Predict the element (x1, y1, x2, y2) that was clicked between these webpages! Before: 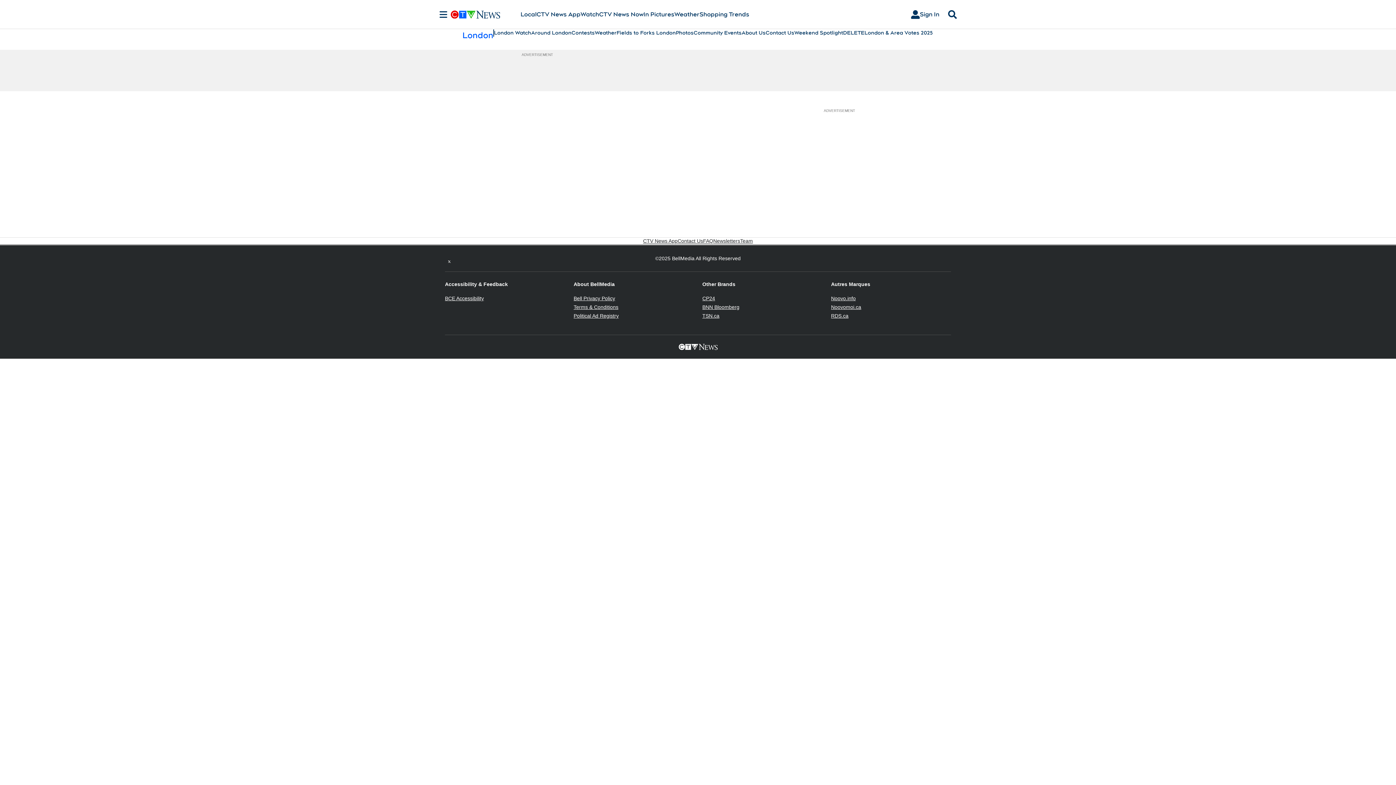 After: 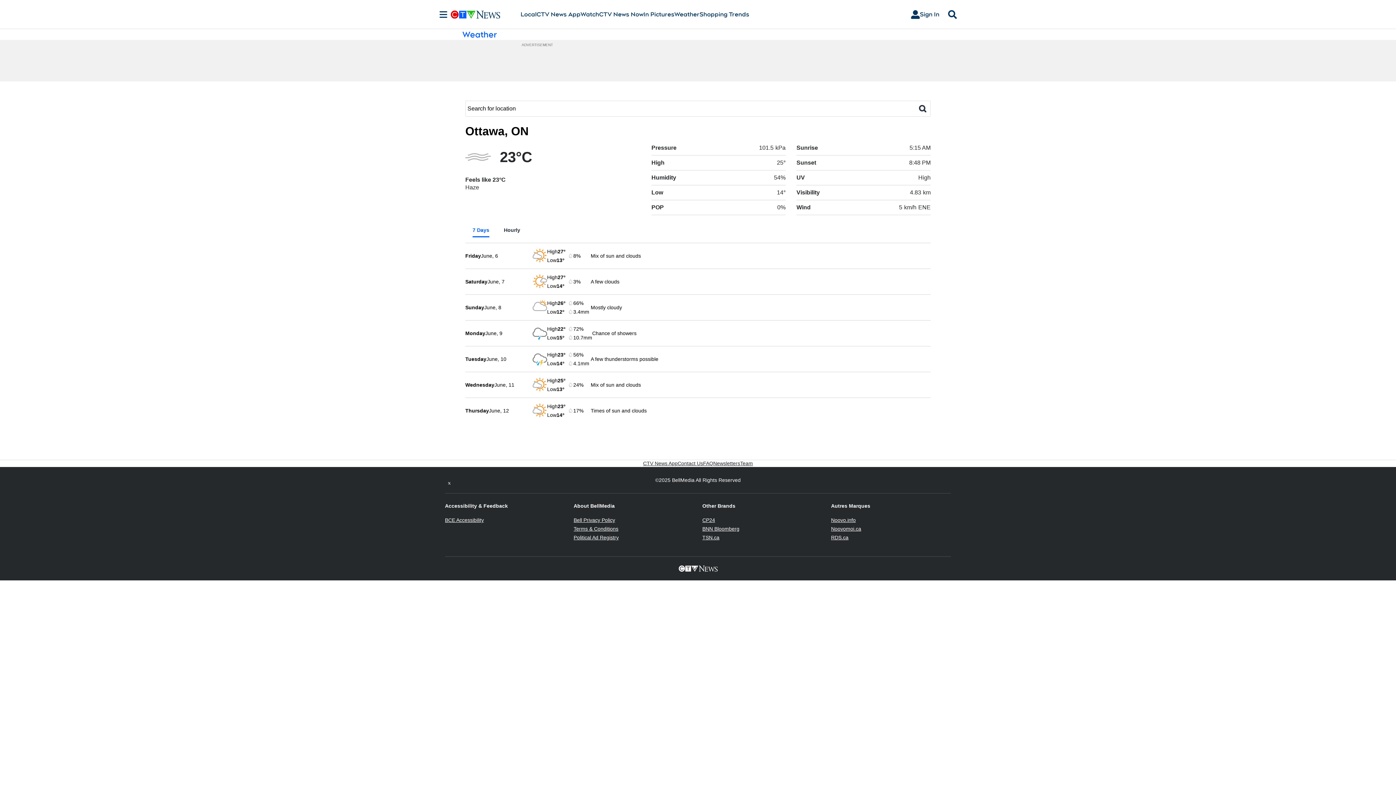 Action: label: Weather bbox: (674, 10, 699, 18)